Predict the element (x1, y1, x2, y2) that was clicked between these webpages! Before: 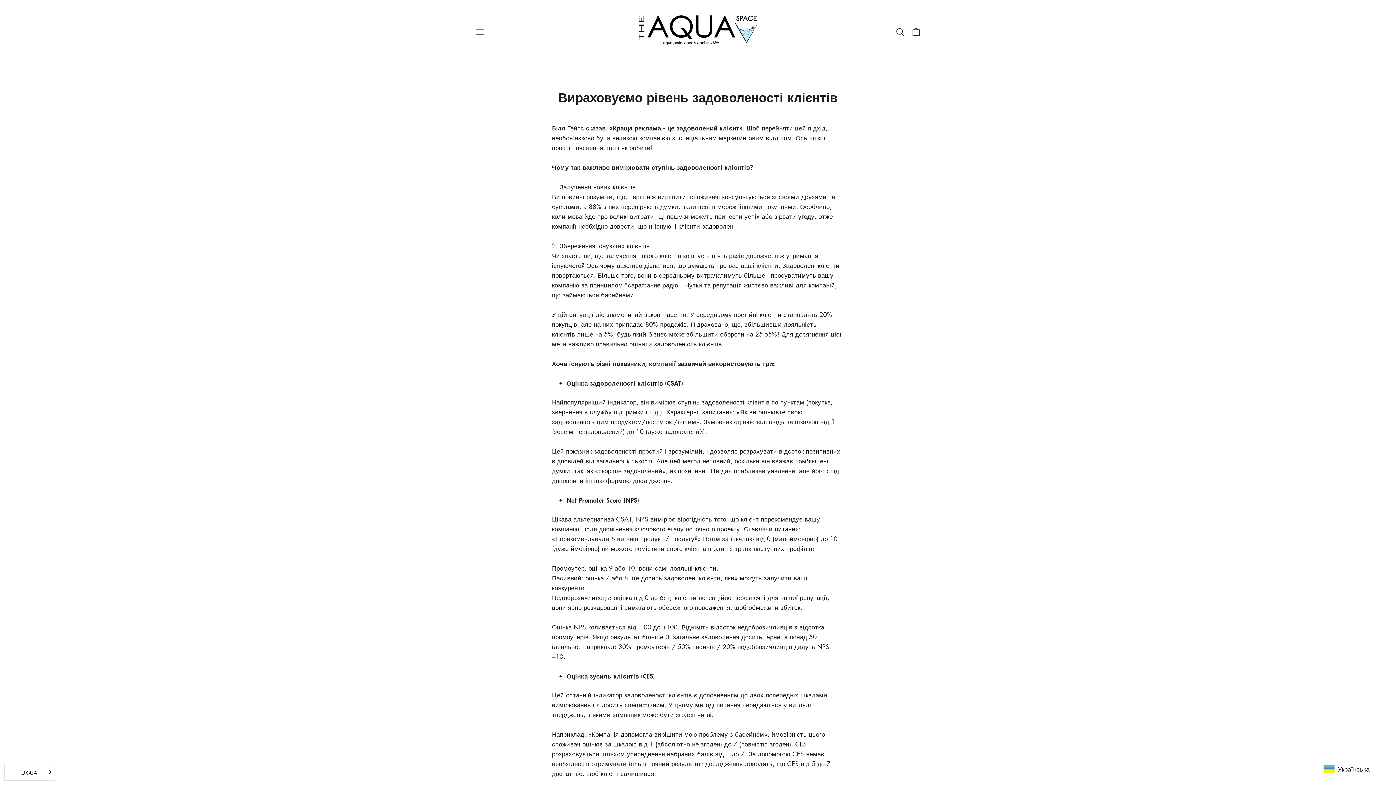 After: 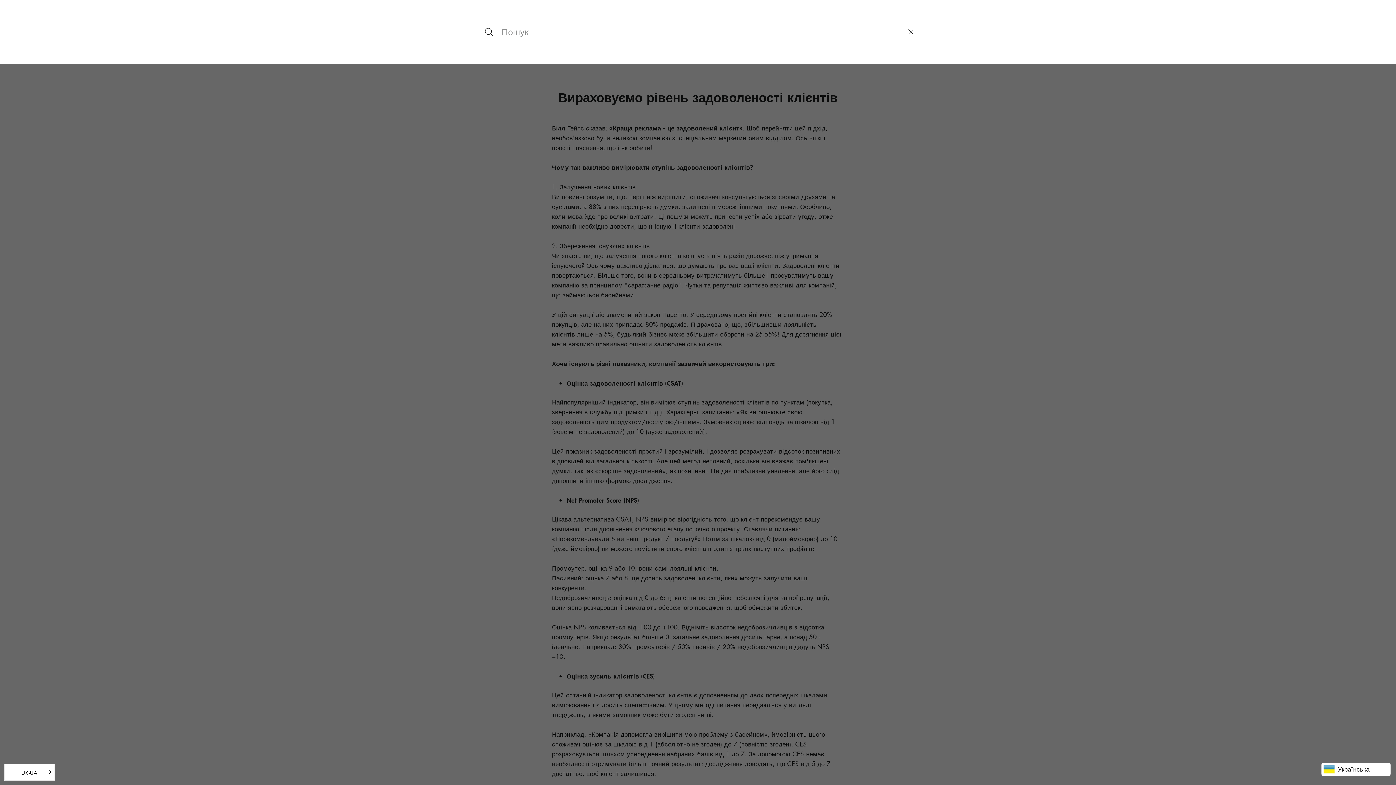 Action: label: Результат пошуку bbox: (892, 23, 908, 40)